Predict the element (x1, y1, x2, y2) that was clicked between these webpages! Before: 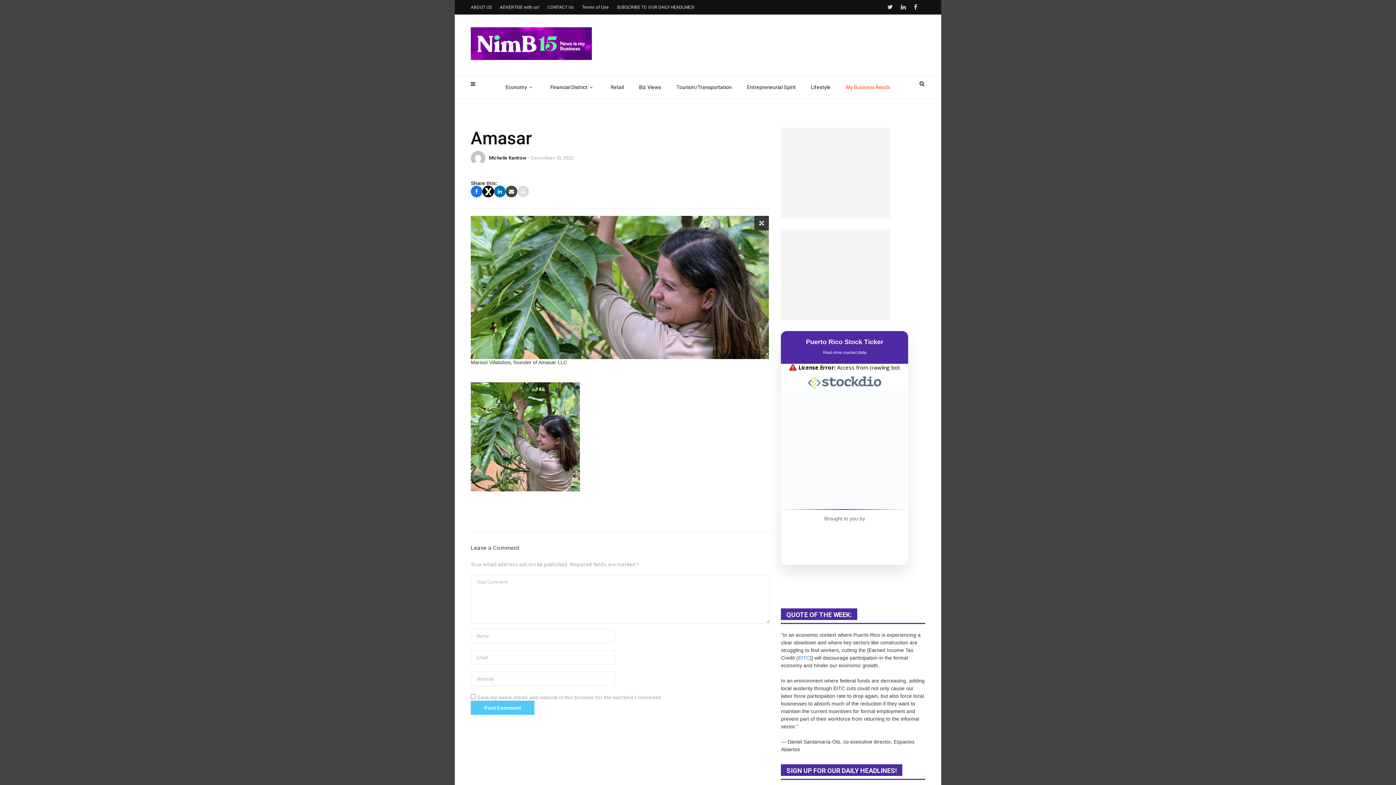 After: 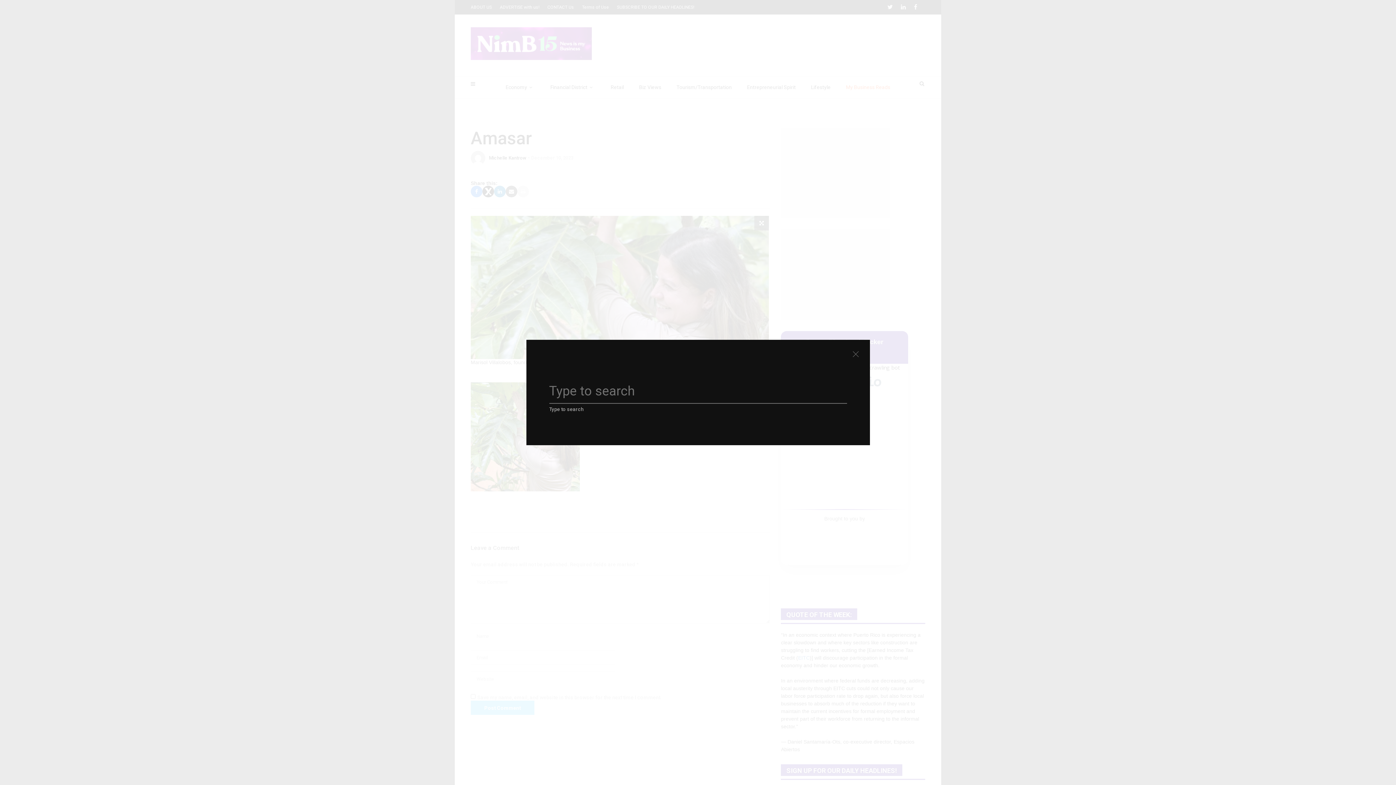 Action: bbox: (914, 76, 929, 90)